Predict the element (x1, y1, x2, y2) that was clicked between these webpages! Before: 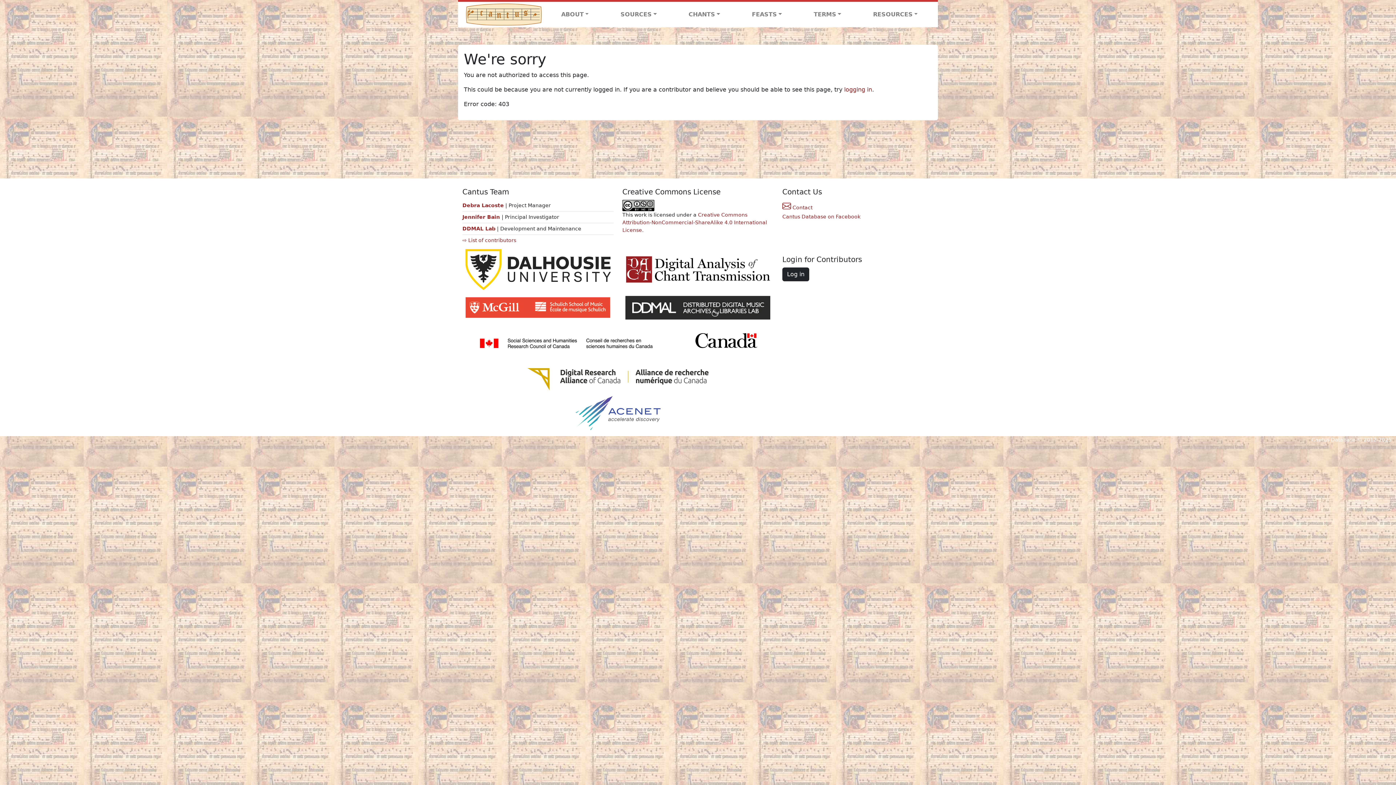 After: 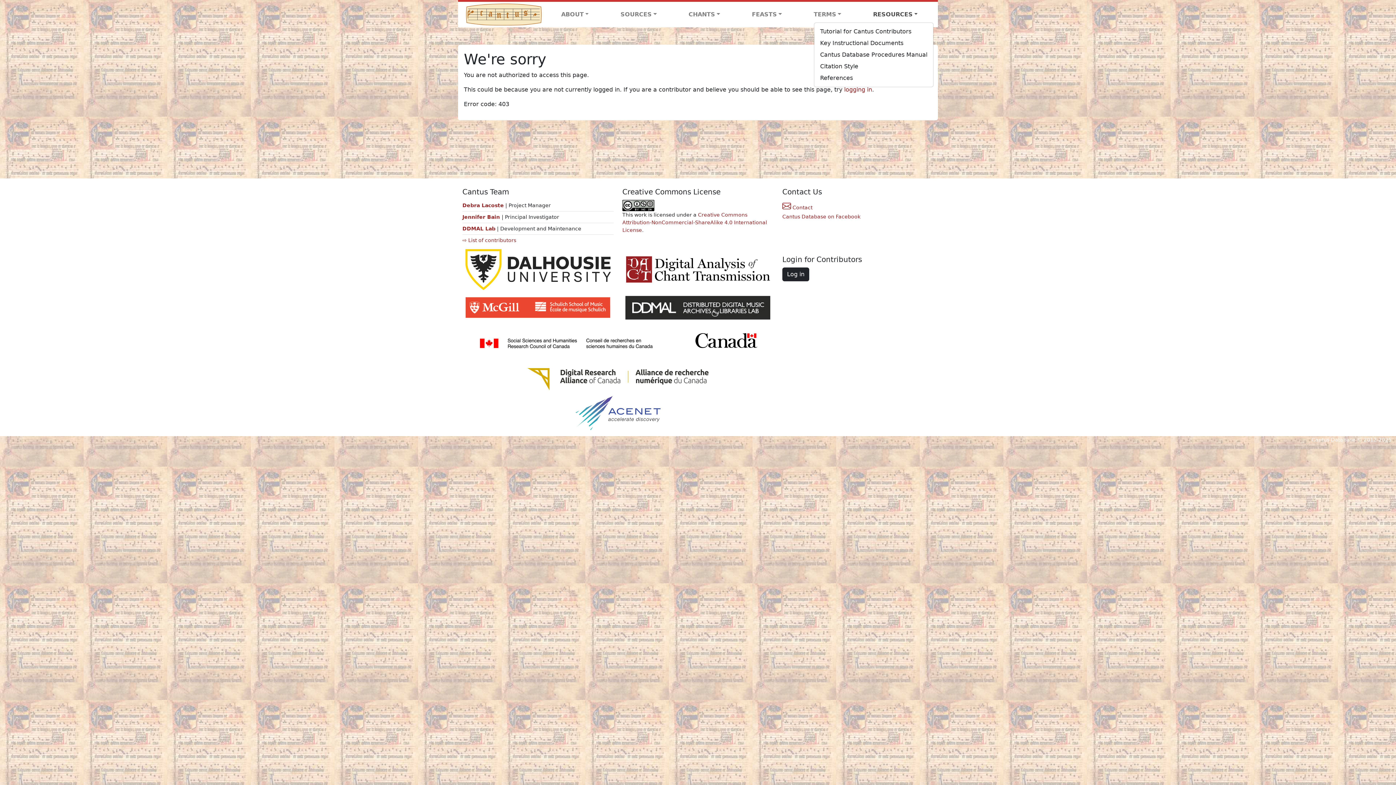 Action: label: RESOURCES bbox: (857, 7, 933, 21)